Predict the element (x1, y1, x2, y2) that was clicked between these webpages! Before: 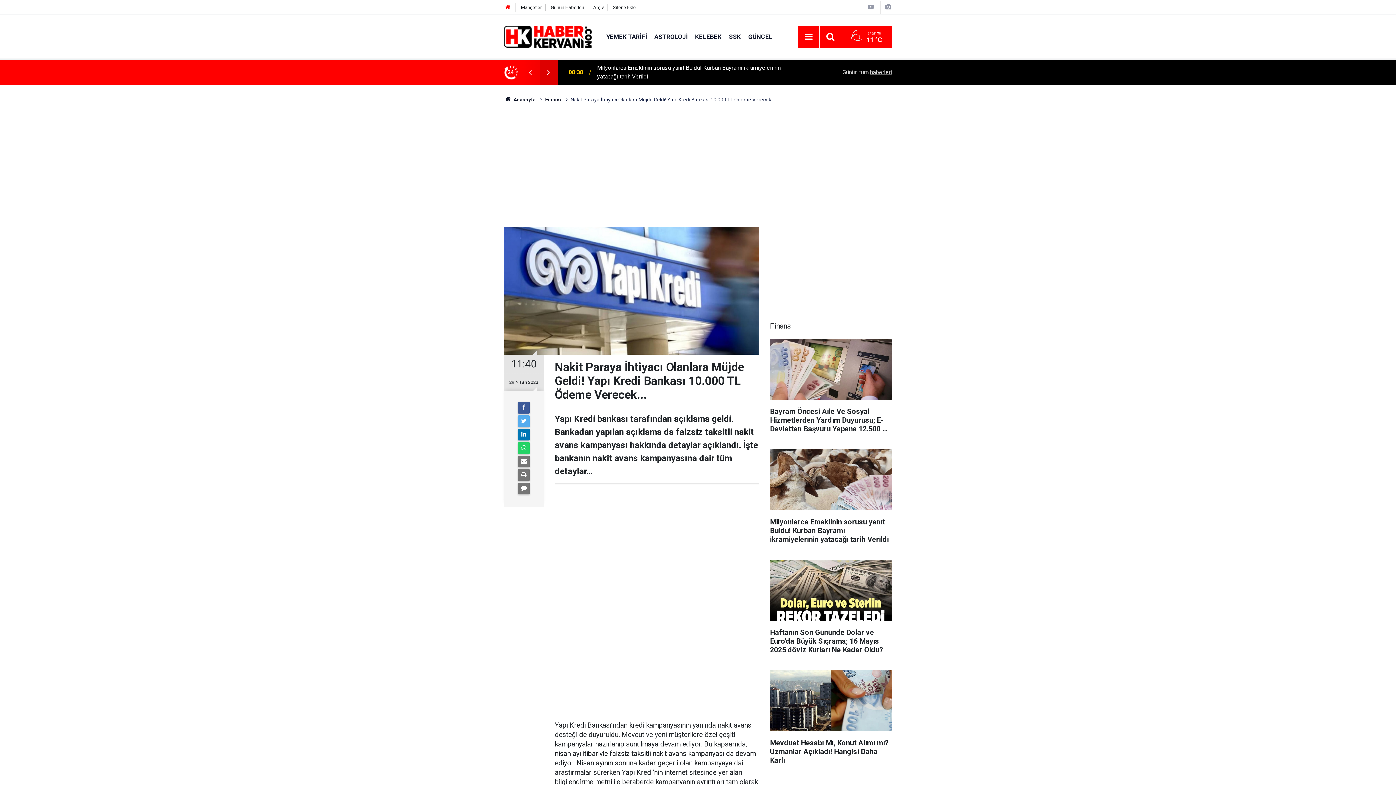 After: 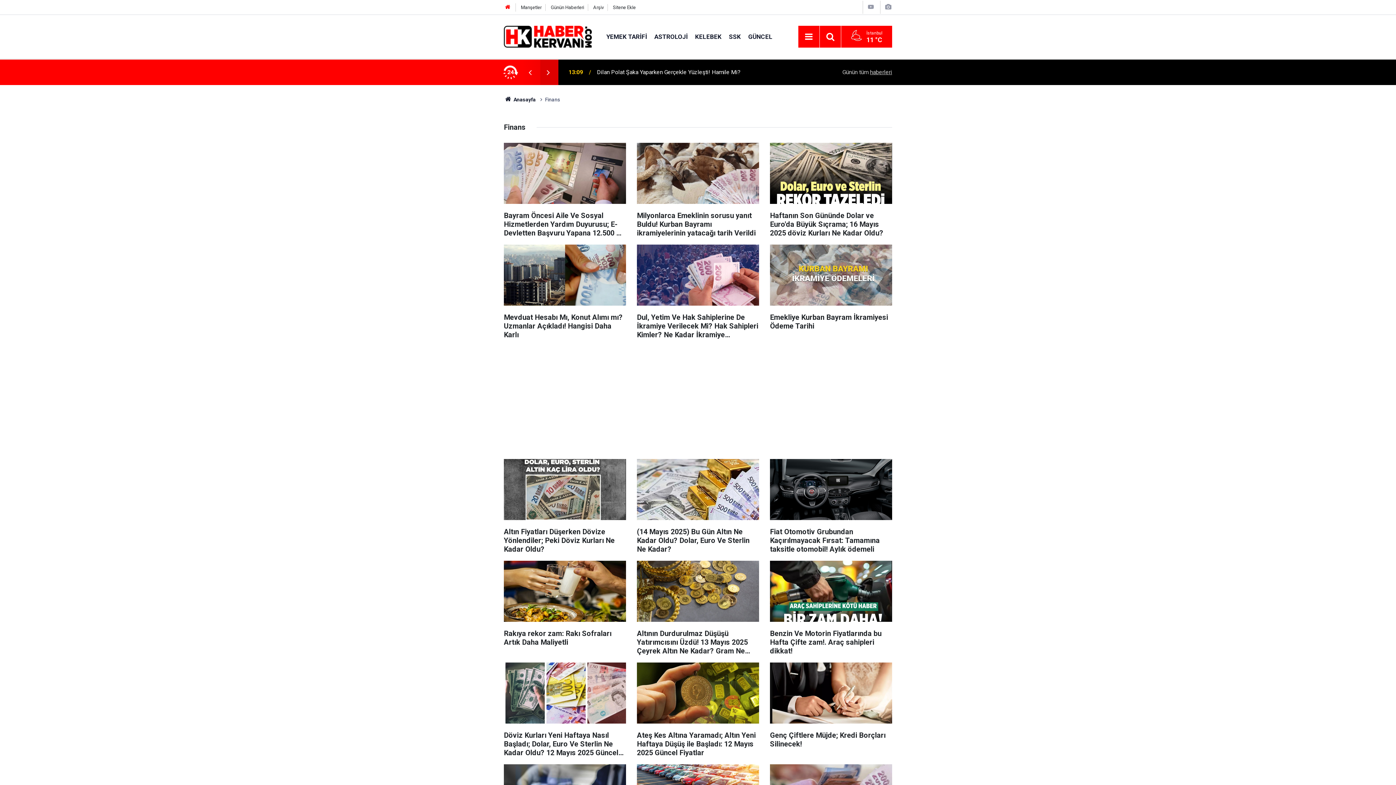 Action: bbox: (545, 96, 561, 102) label: Finans